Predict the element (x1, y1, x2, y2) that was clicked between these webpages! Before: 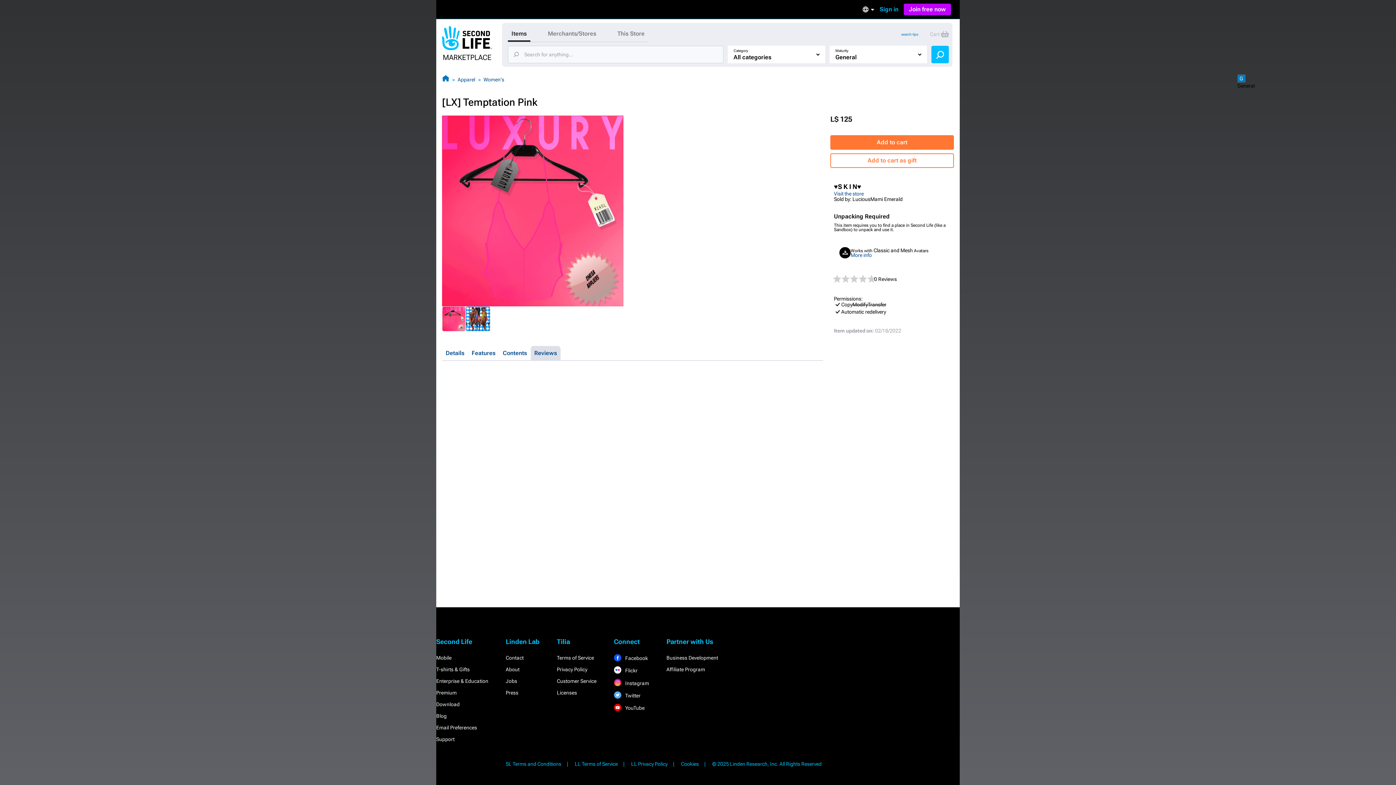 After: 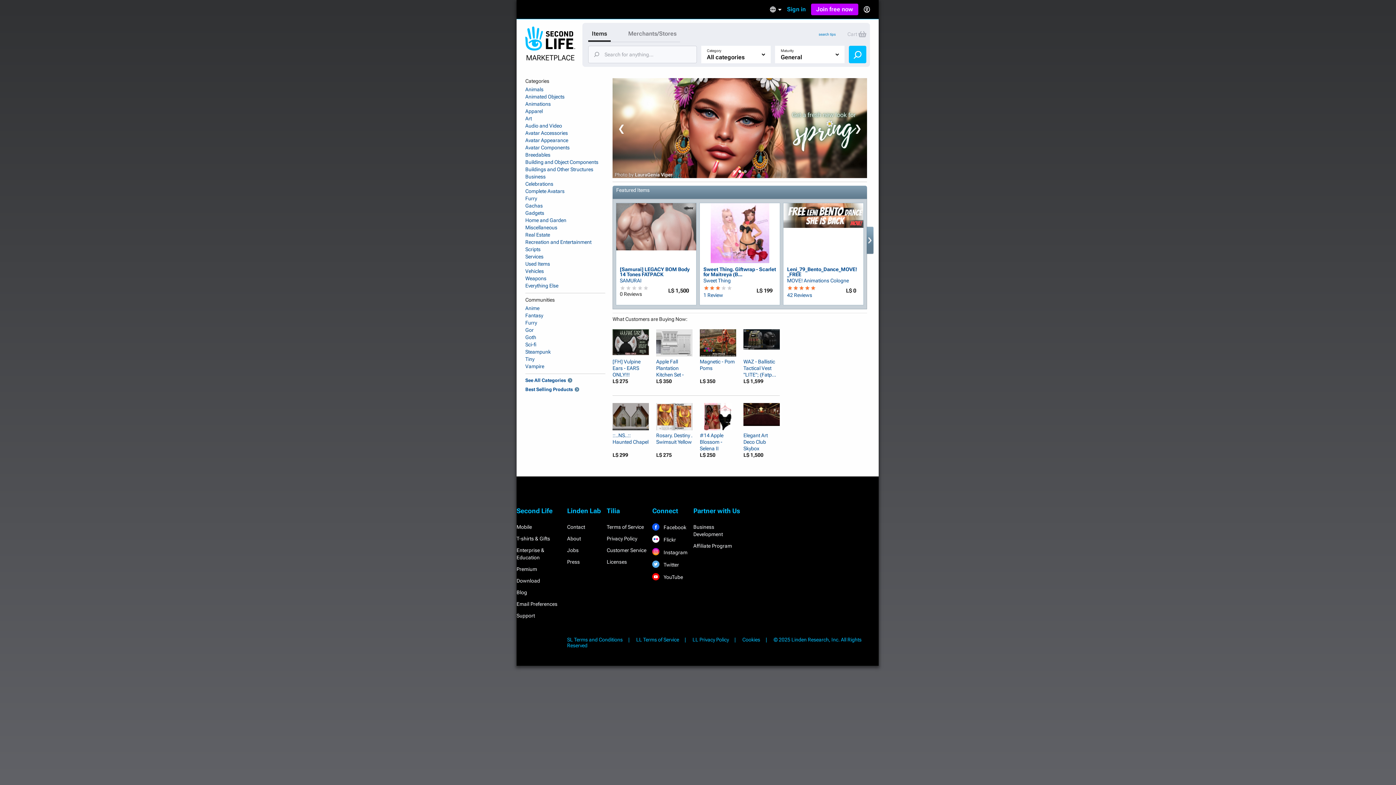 Action: bbox: (442, 57, 492, 62)